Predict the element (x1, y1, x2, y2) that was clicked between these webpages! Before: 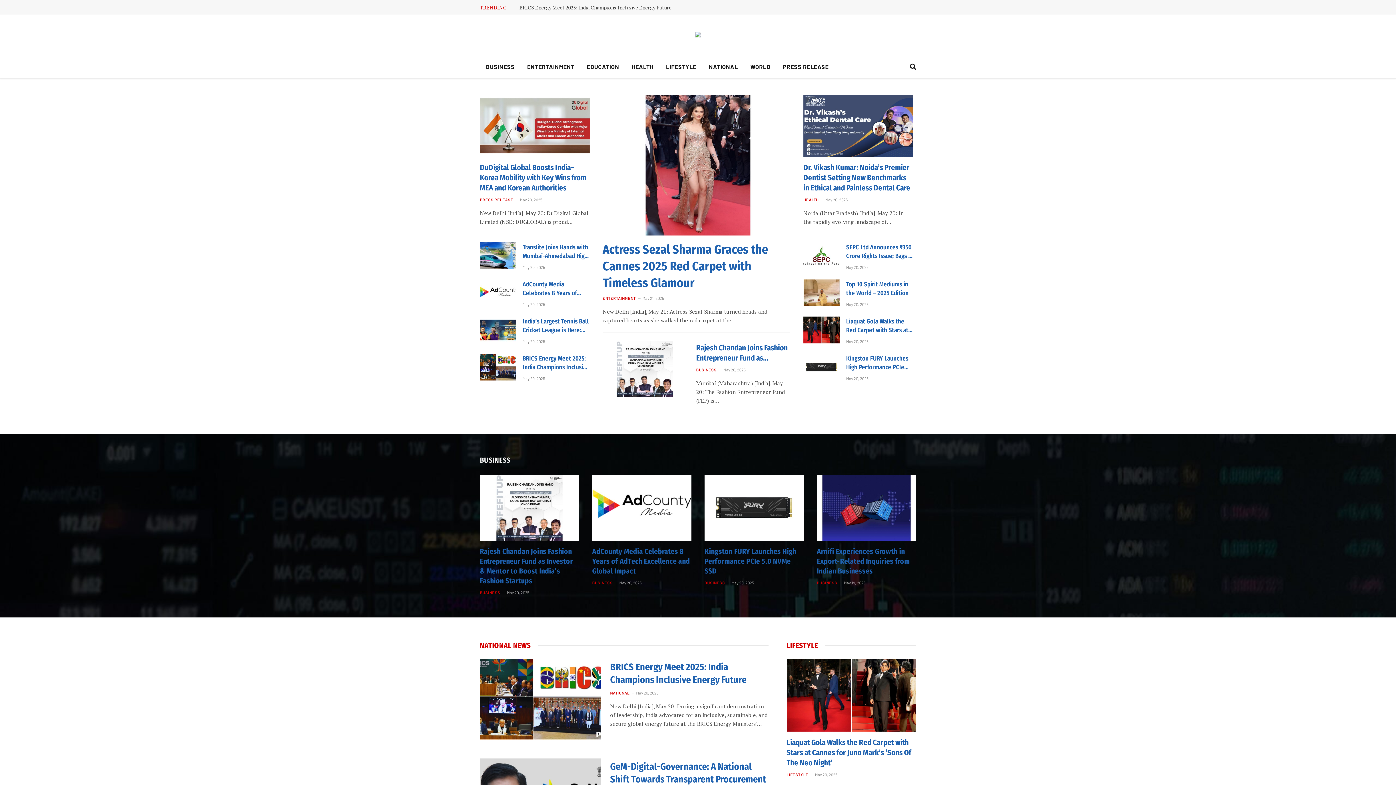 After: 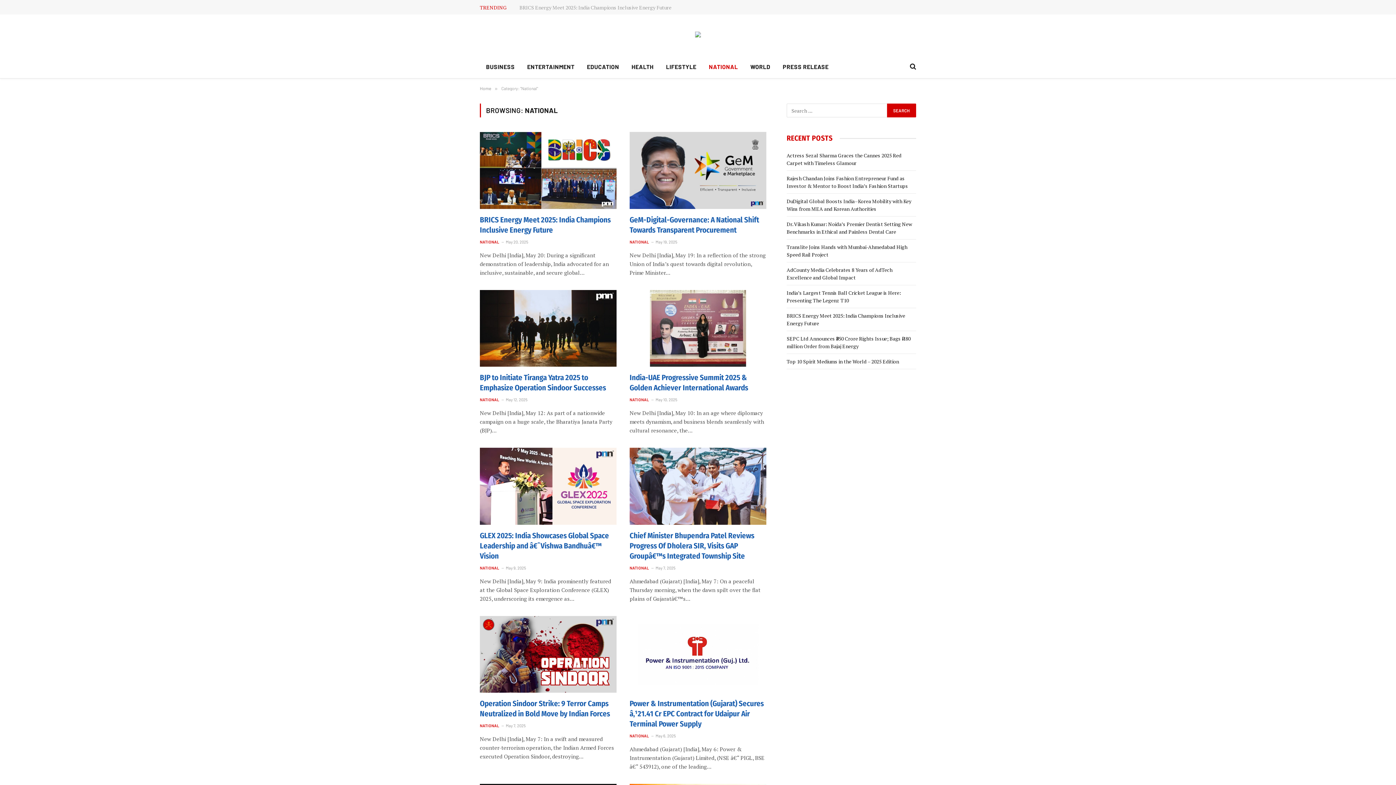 Action: bbox: (610, 690, 629, 696) label: NATIONAL